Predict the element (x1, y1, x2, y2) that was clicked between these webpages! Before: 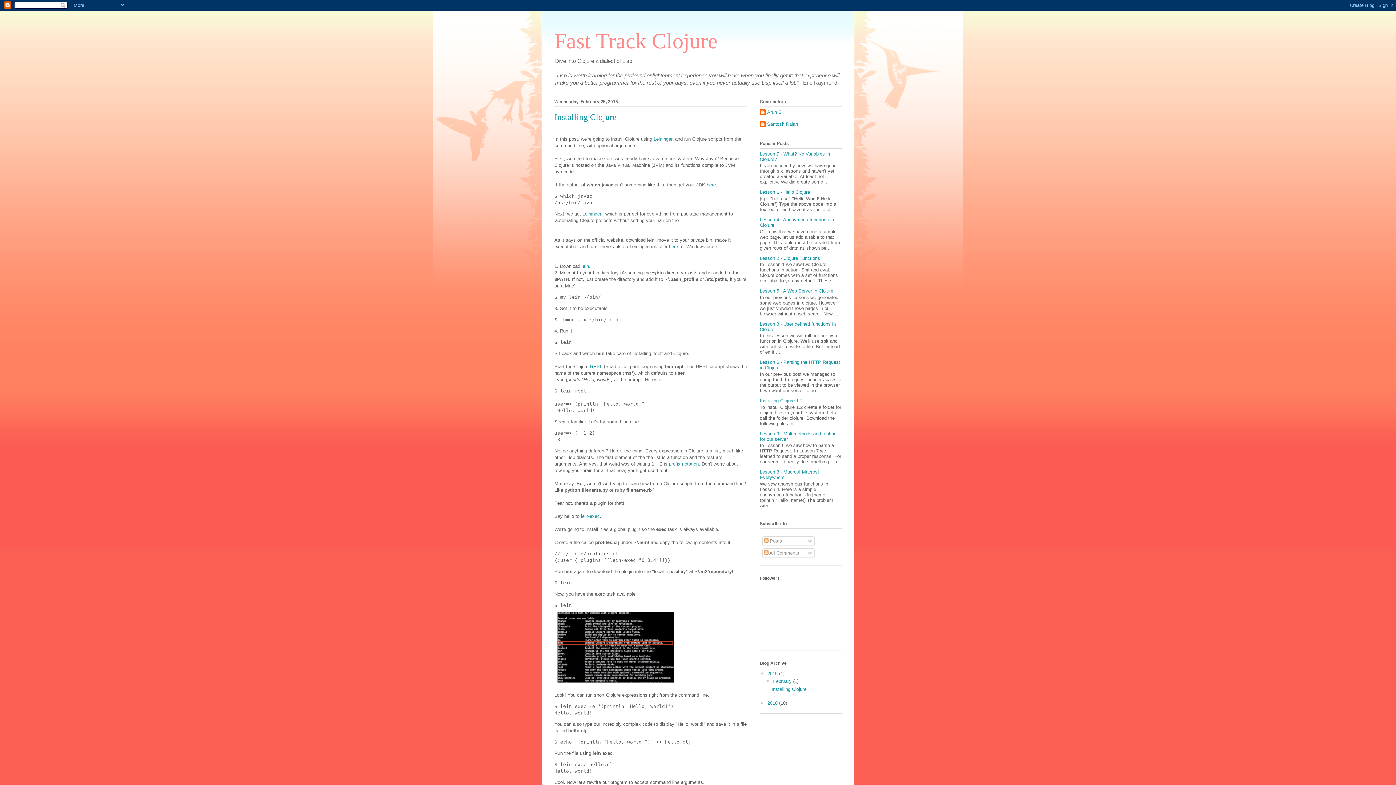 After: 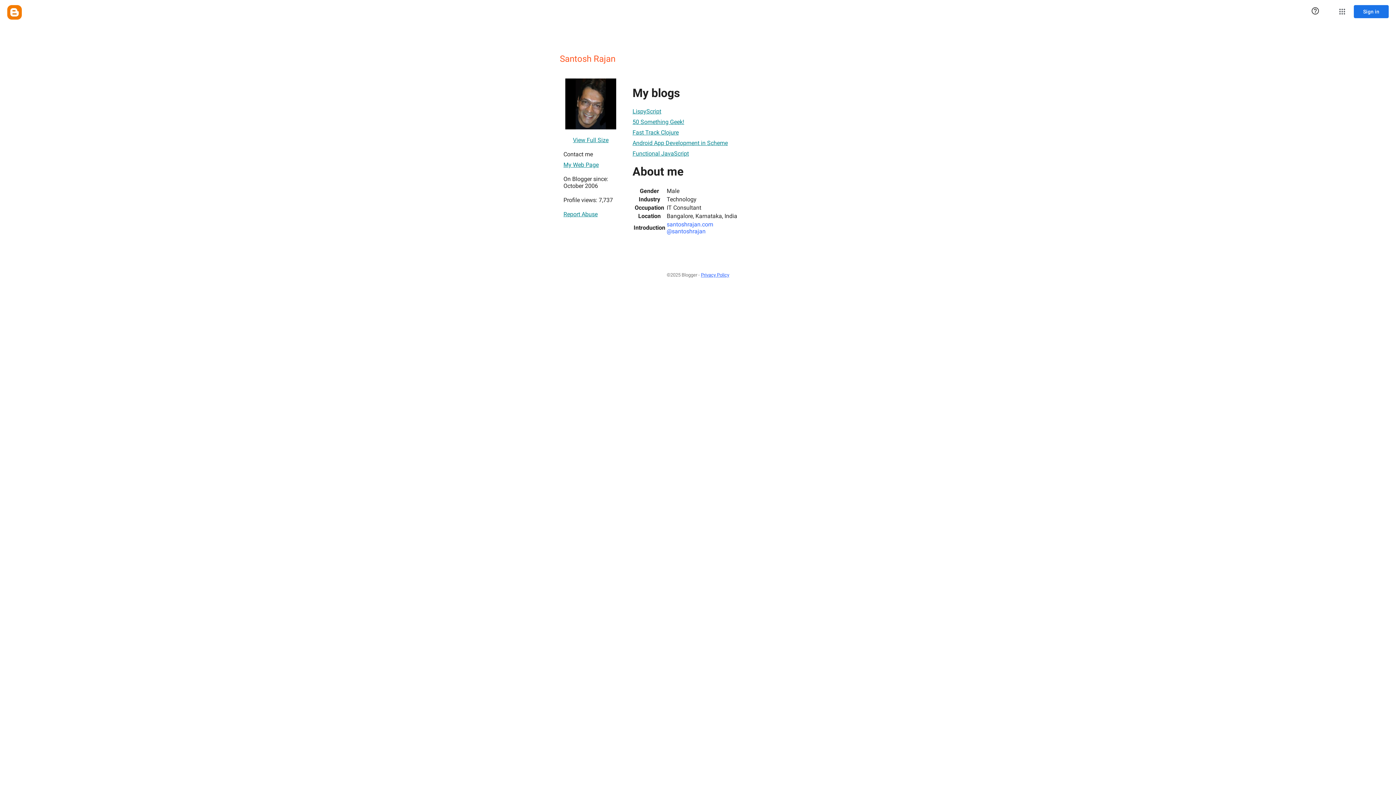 Action: bbox: (760, 121, 798, 128) label: Santosh Rajan